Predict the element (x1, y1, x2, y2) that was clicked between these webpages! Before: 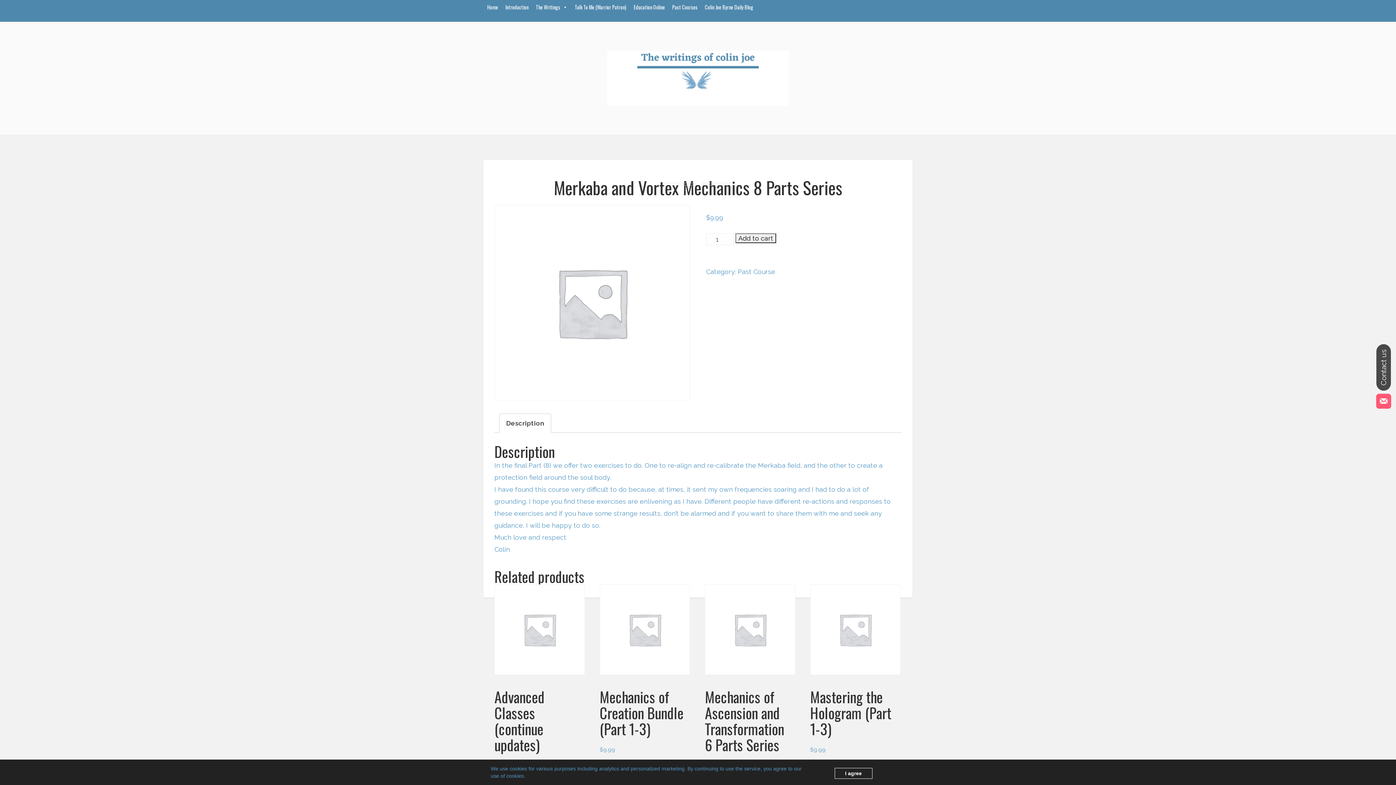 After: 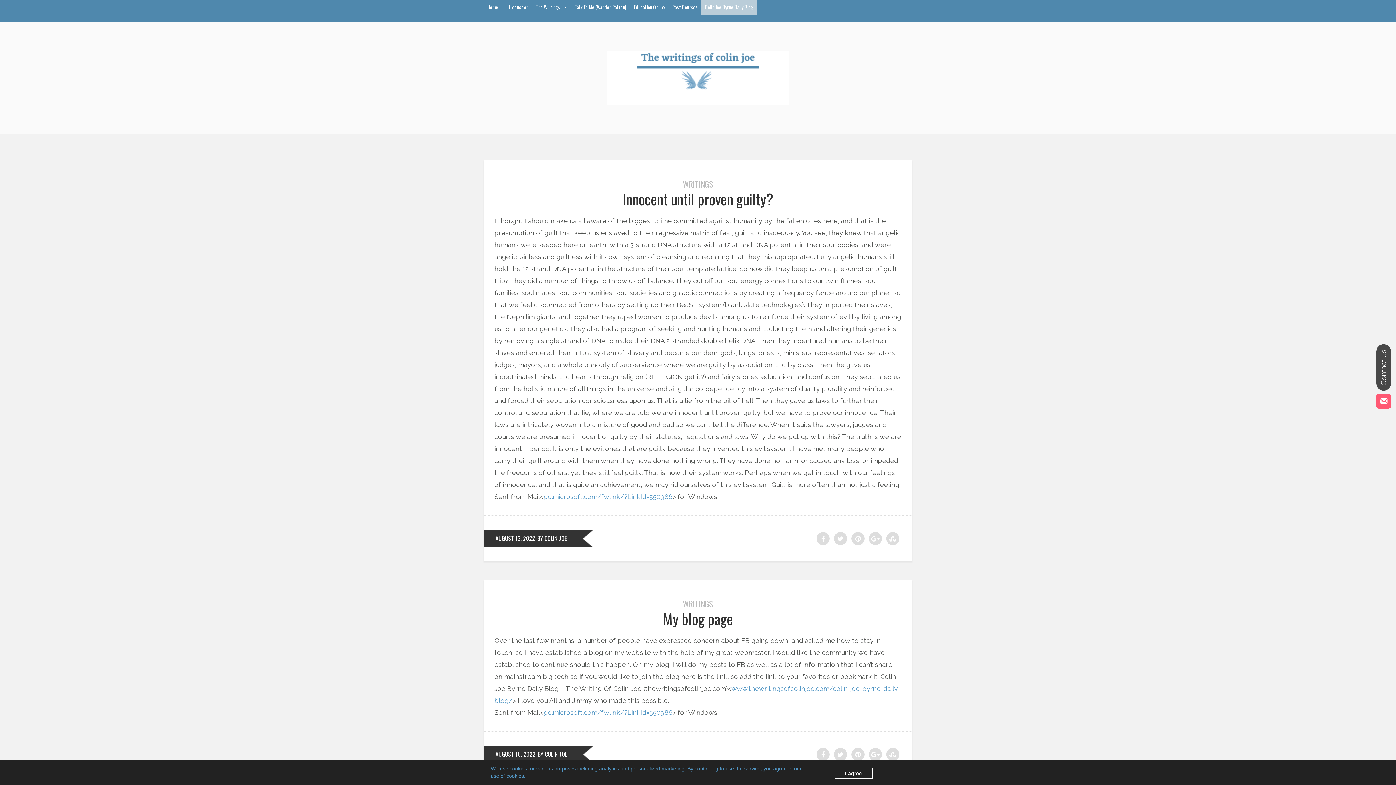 Action: bbox: (701, 0, 757, 14) label: Colin Joe Byrne Daily Blog